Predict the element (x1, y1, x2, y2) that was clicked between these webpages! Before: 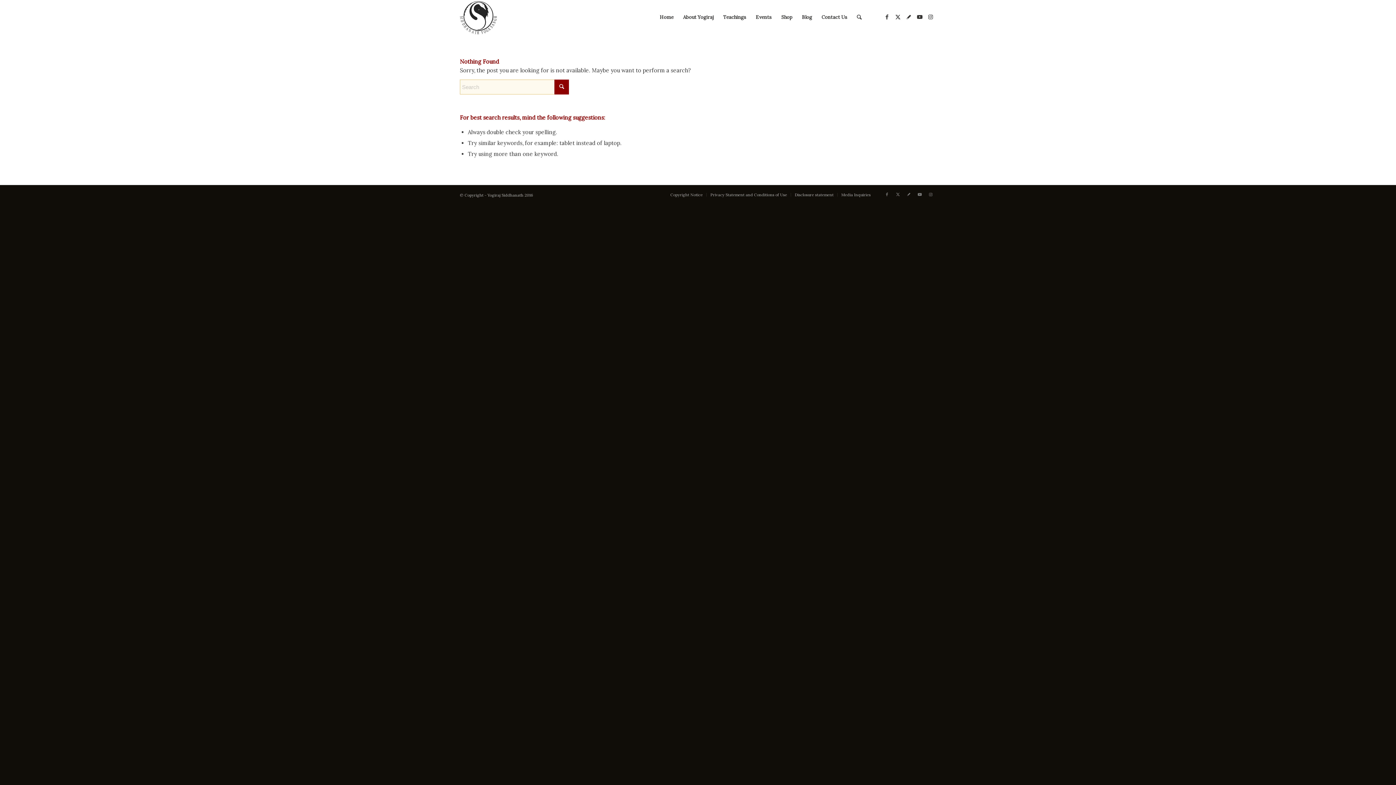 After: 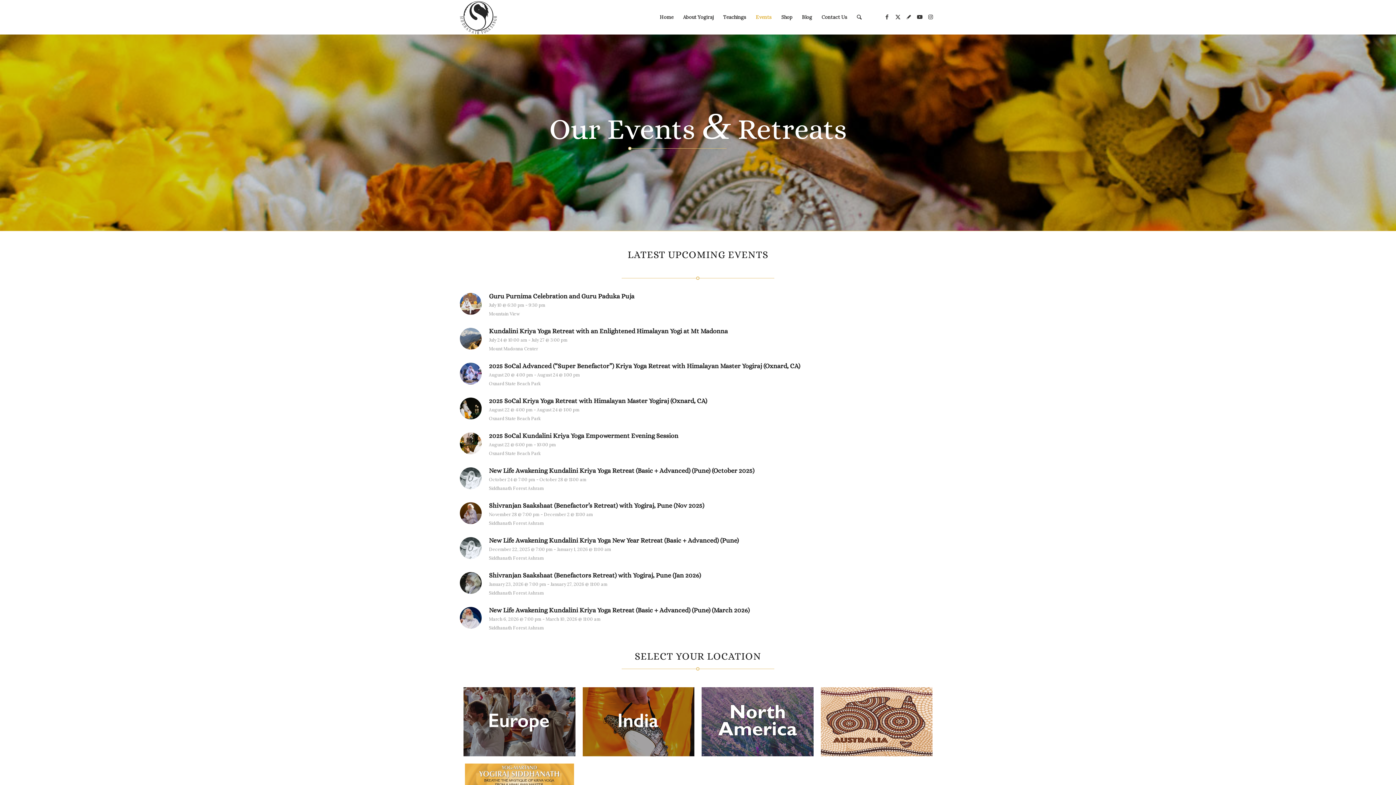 Action: bbox: (751, 0, 776, 34) label: Events